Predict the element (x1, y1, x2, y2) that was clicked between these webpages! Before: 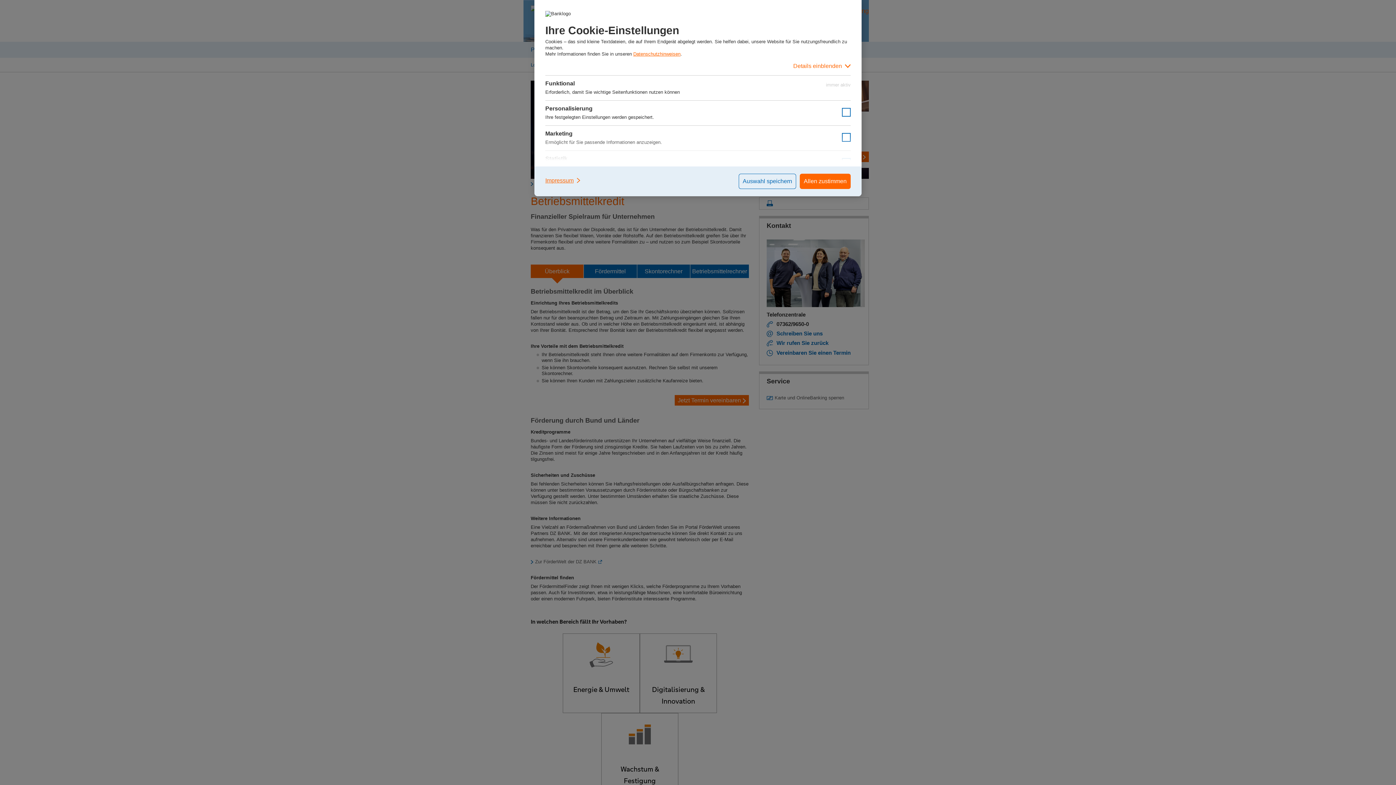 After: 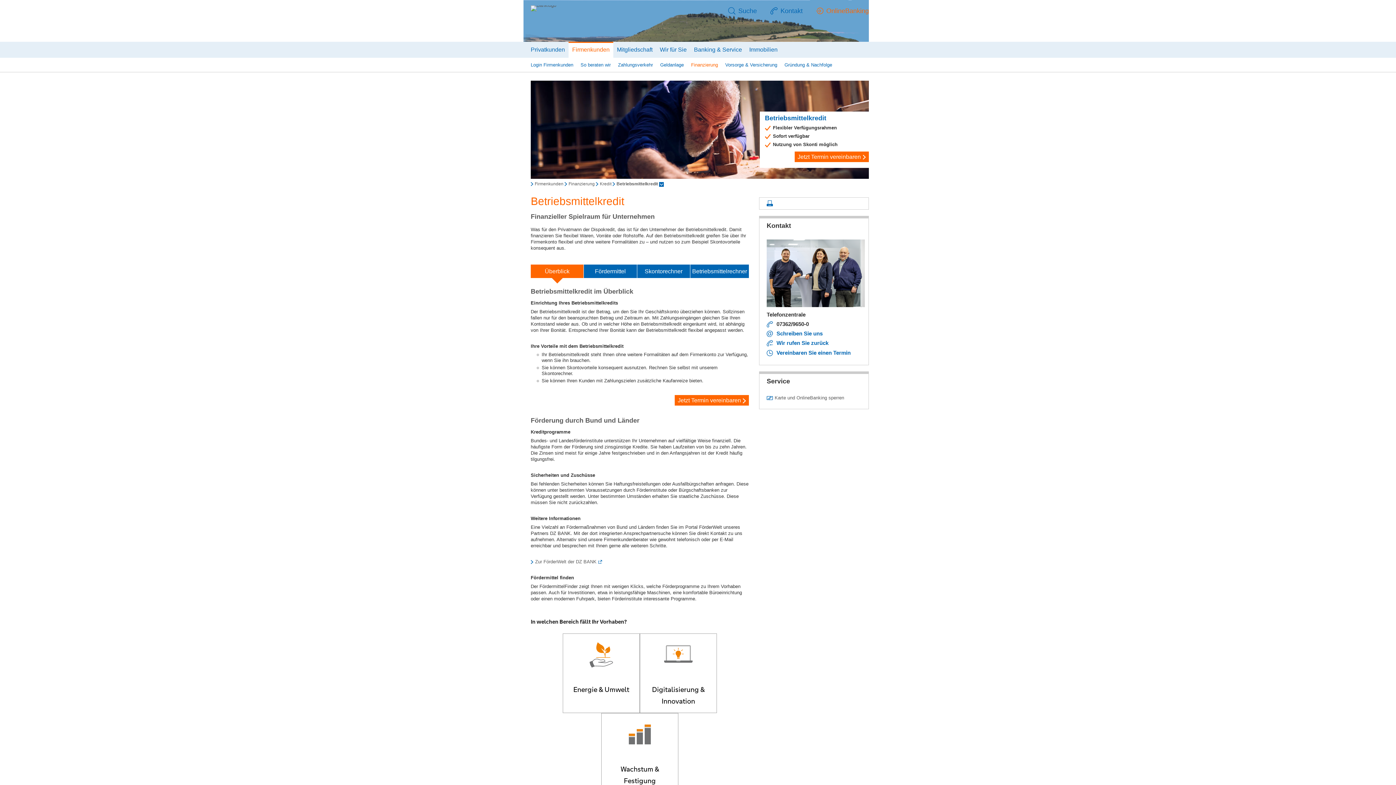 Action: label: Allen zustimmen bbox: (800, 173, 850, 189)